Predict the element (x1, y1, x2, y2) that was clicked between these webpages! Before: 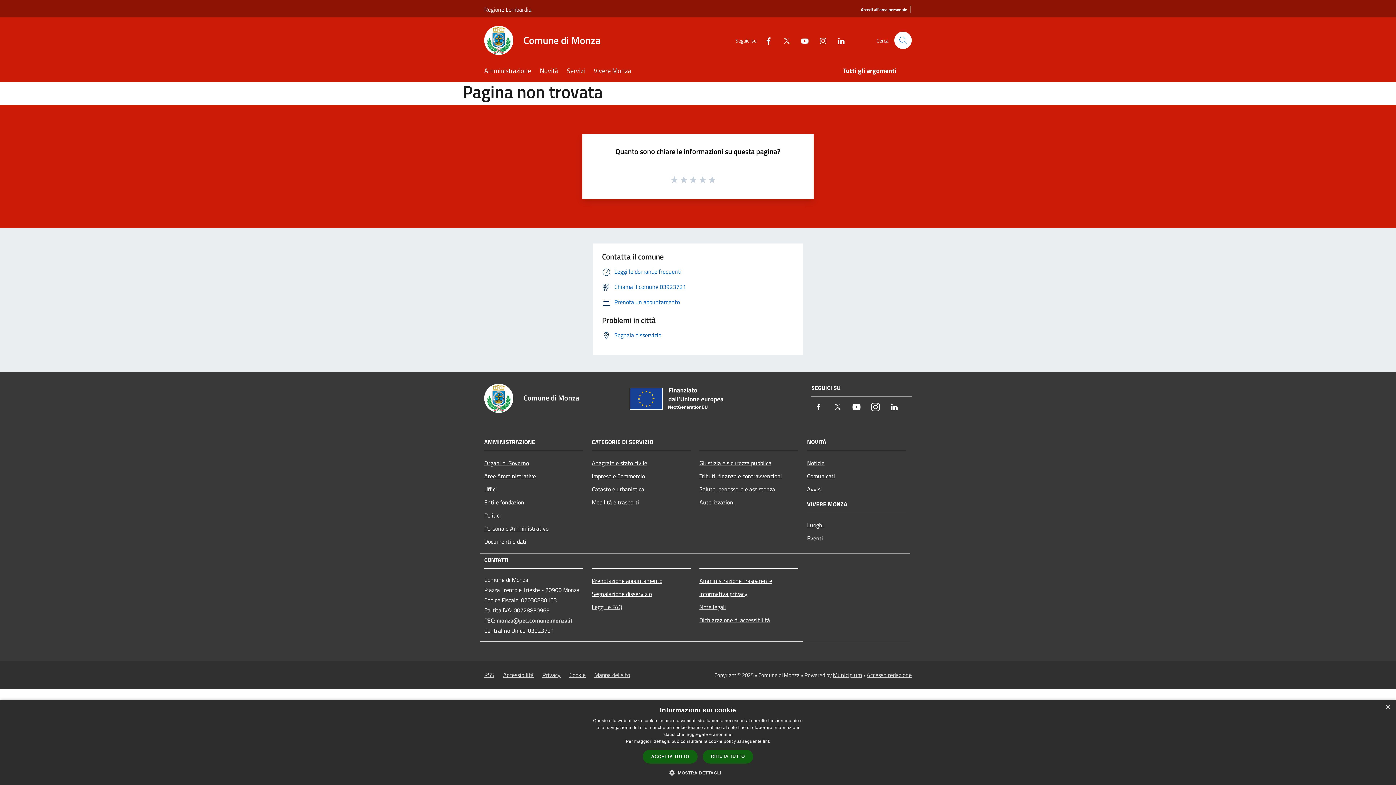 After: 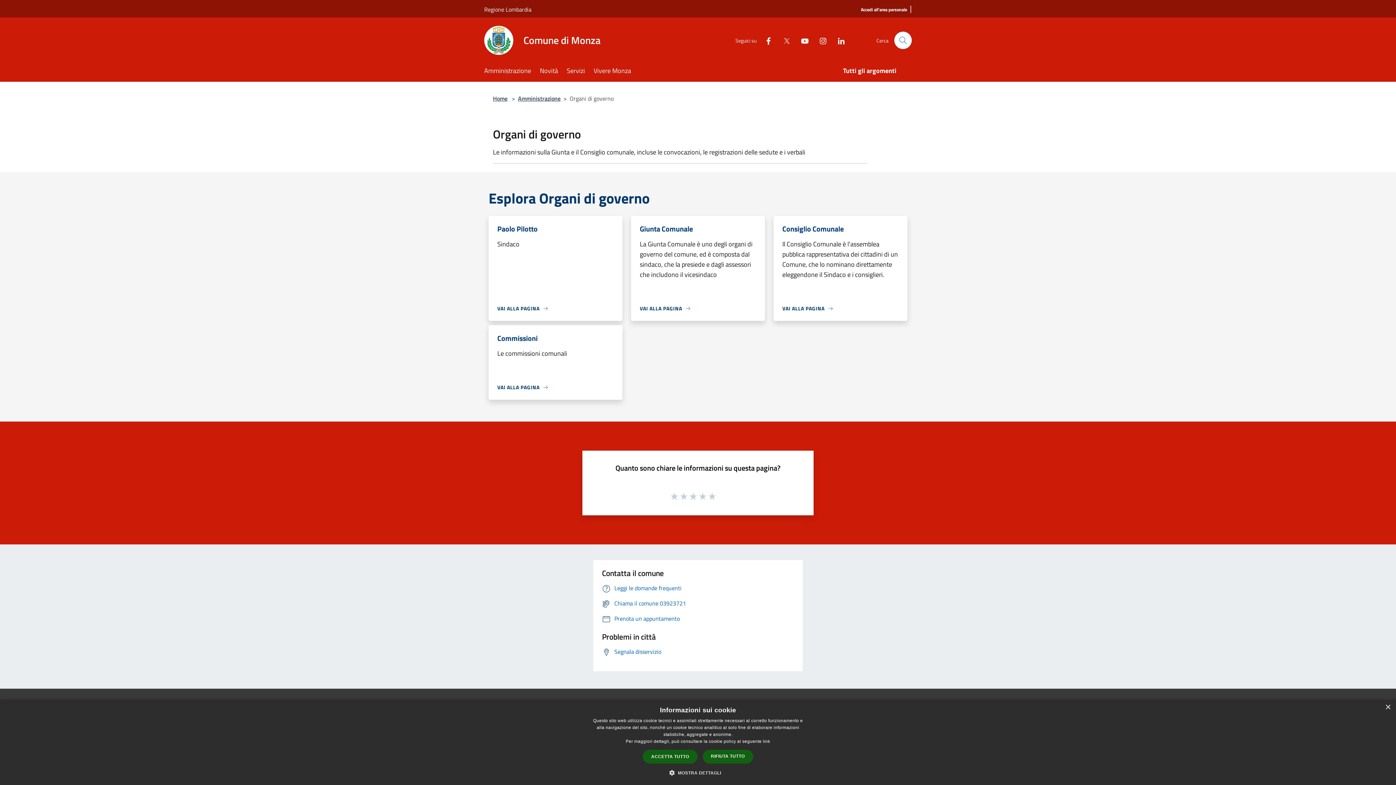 Action: bbox: (484, 456, 583, 469) label: Organi di Governo